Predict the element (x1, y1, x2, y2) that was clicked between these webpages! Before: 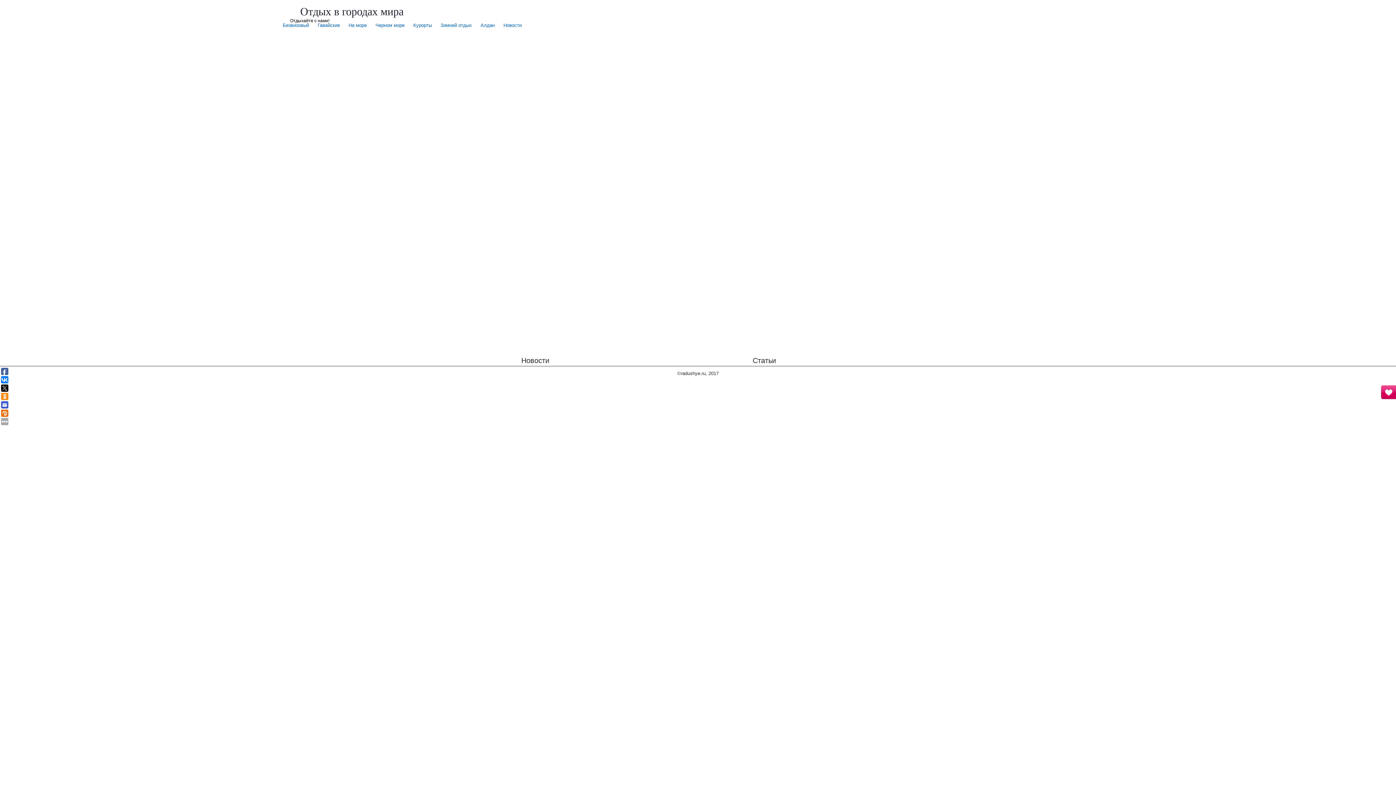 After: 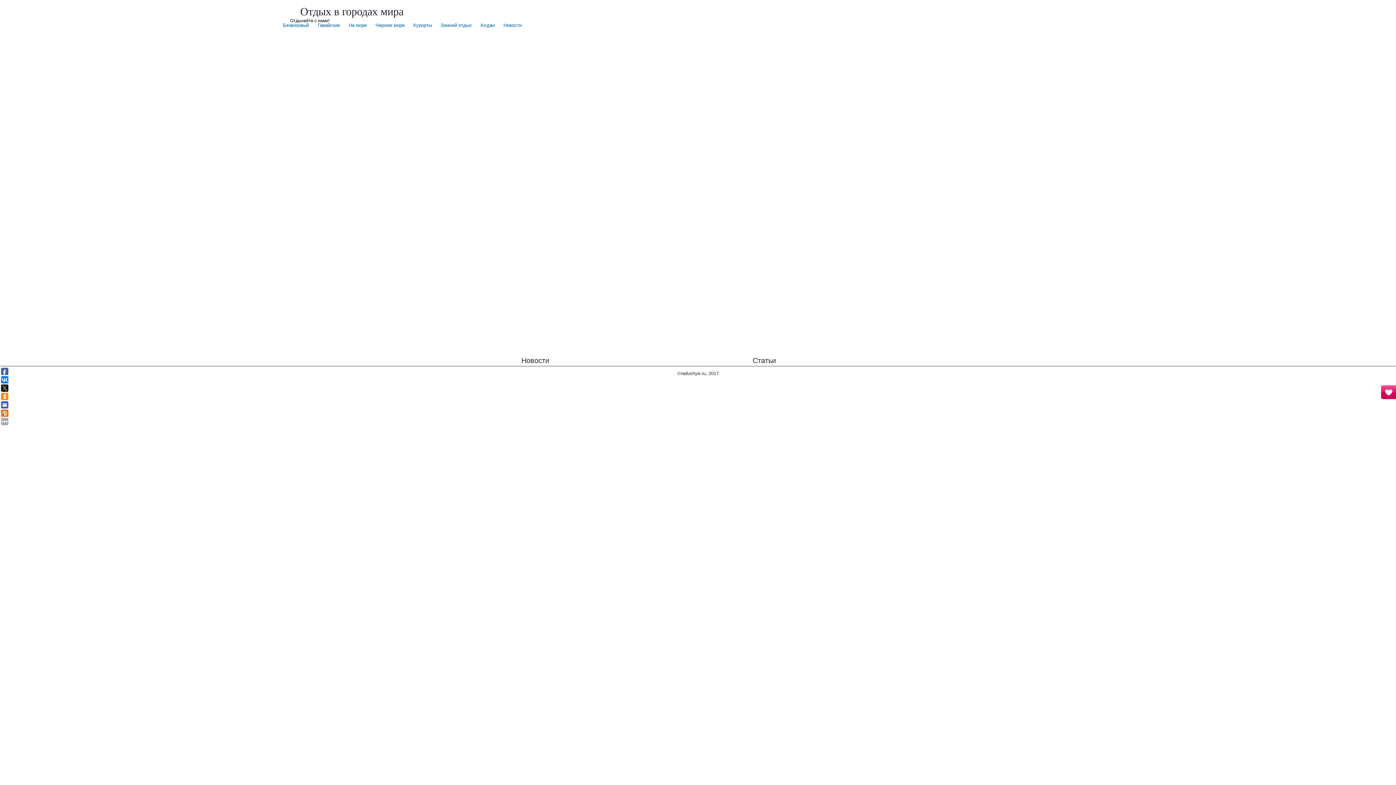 Action: label: Зимний отдых bbox: (440, 22, 472, 28)